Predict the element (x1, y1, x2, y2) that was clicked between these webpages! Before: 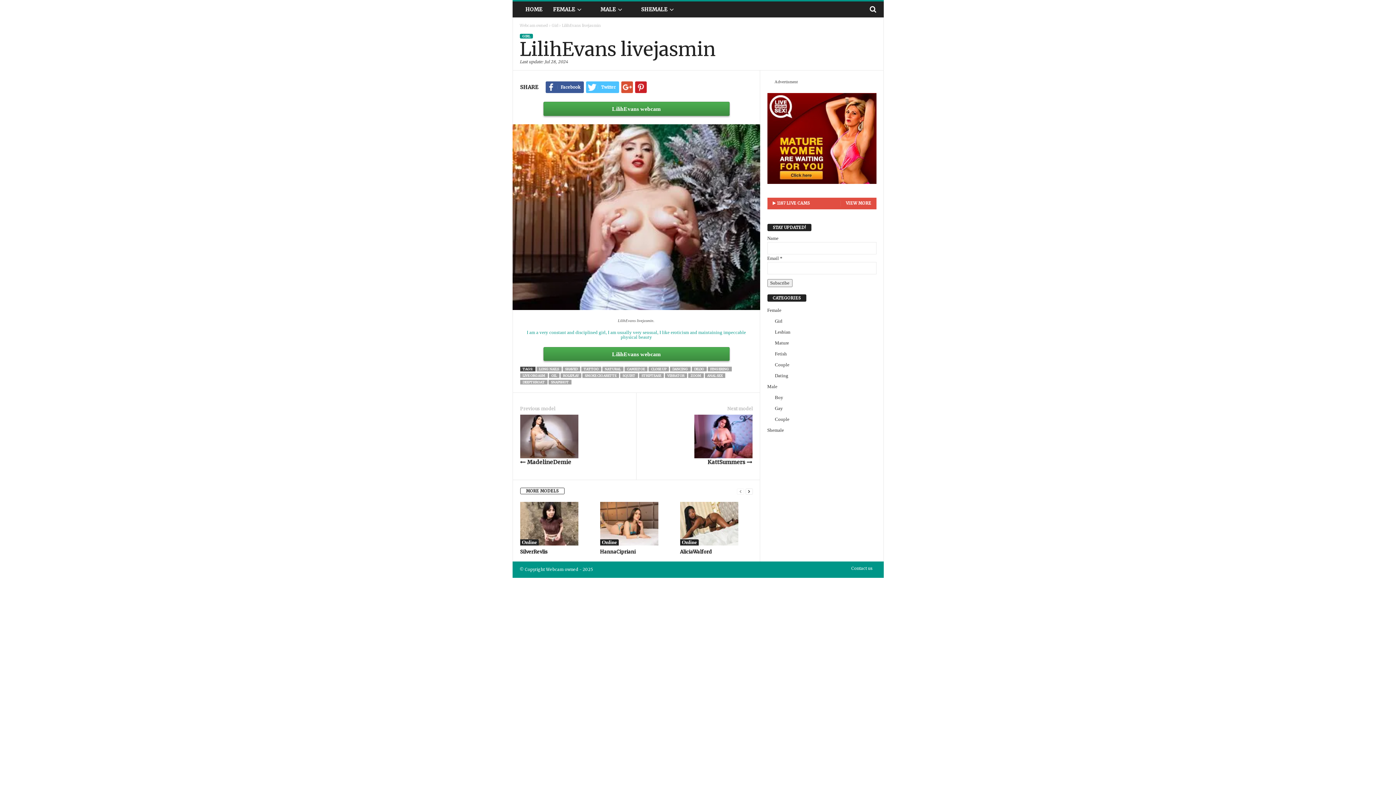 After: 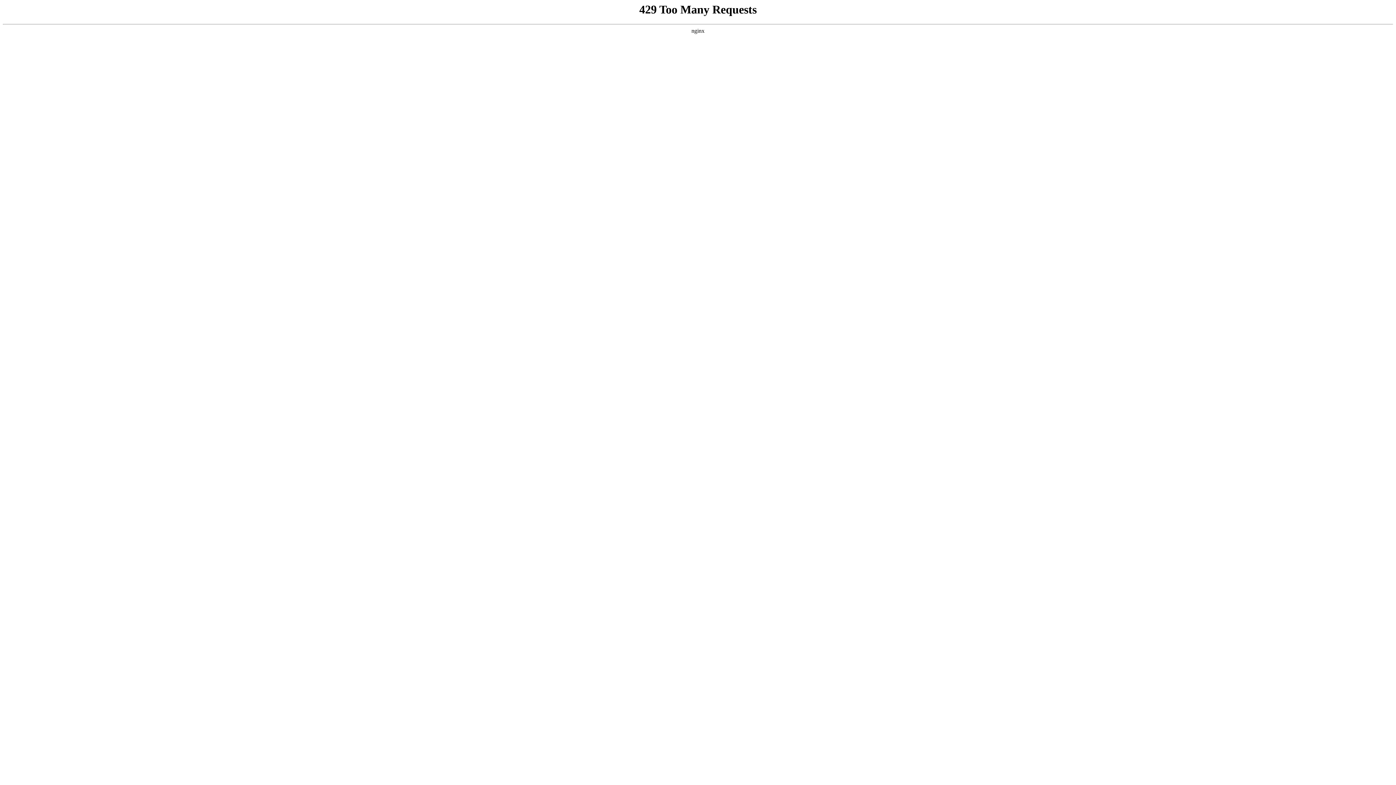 Action: bbox: (775, 405, 783, 411) label: Gay